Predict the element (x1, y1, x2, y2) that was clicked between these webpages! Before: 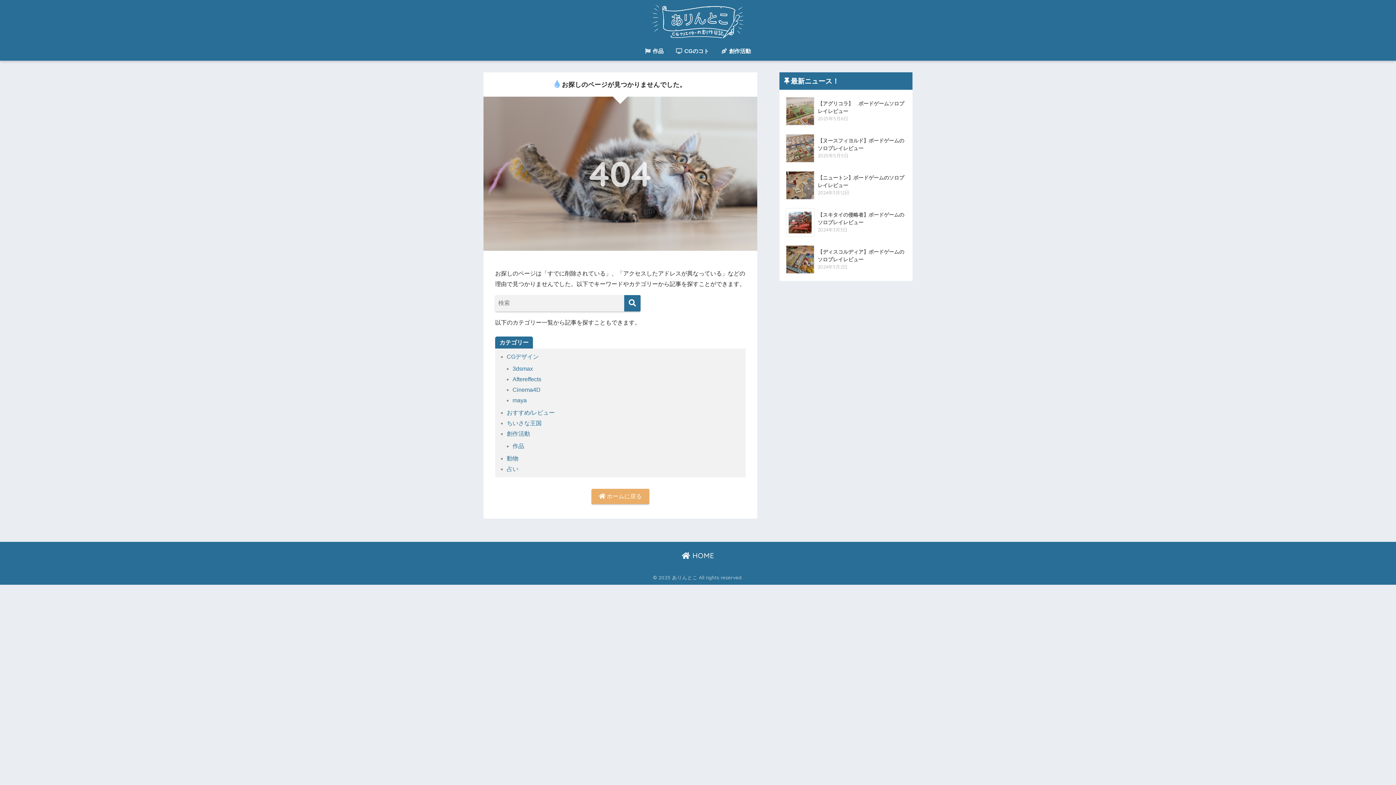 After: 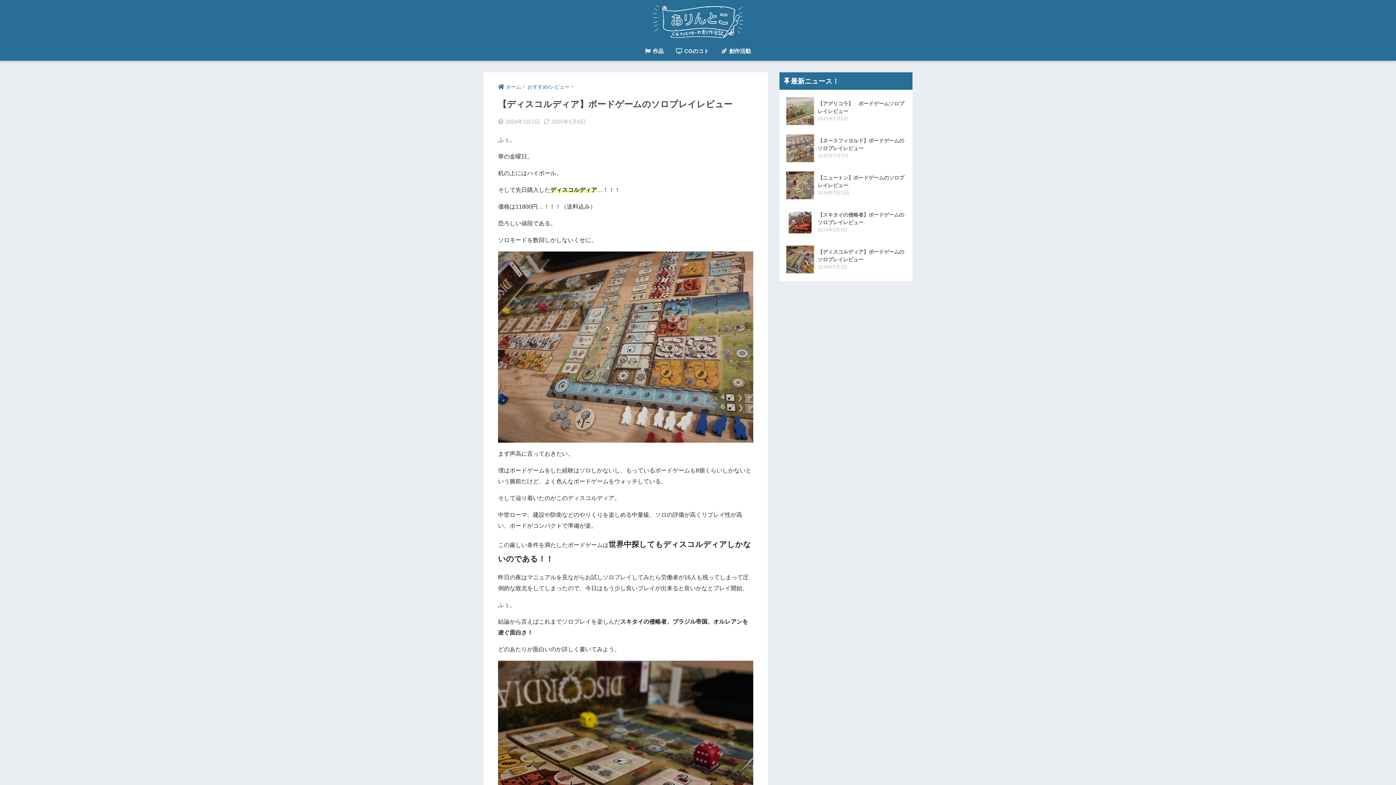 Action: label: 	【ディスコルディア】ボードゲームのソロプレイレビュー
2024年3月2日 bbox: (783, 241, 908, 278)